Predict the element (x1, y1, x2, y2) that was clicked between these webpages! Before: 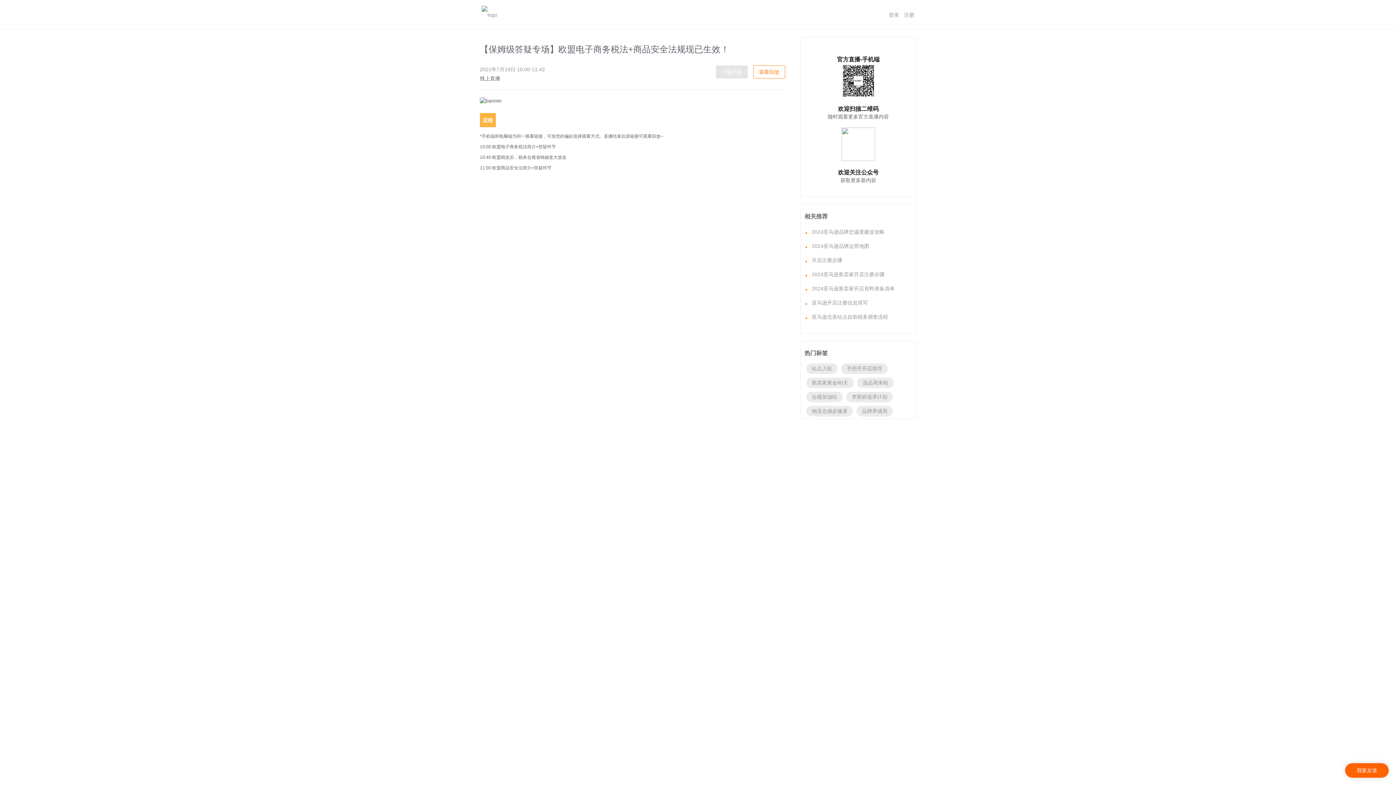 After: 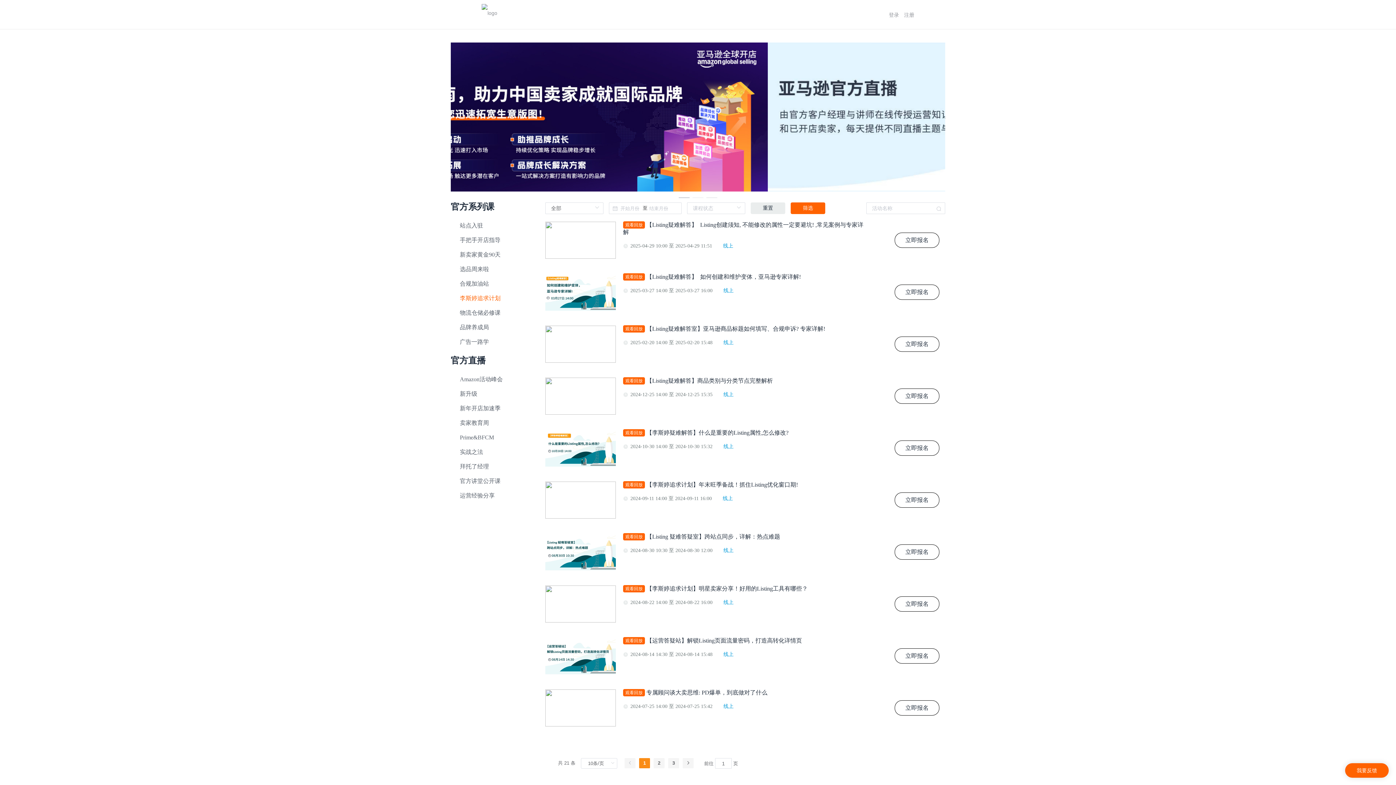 Action: bbox: (852, 393, 887, 400) label: 李斯婷追求计划